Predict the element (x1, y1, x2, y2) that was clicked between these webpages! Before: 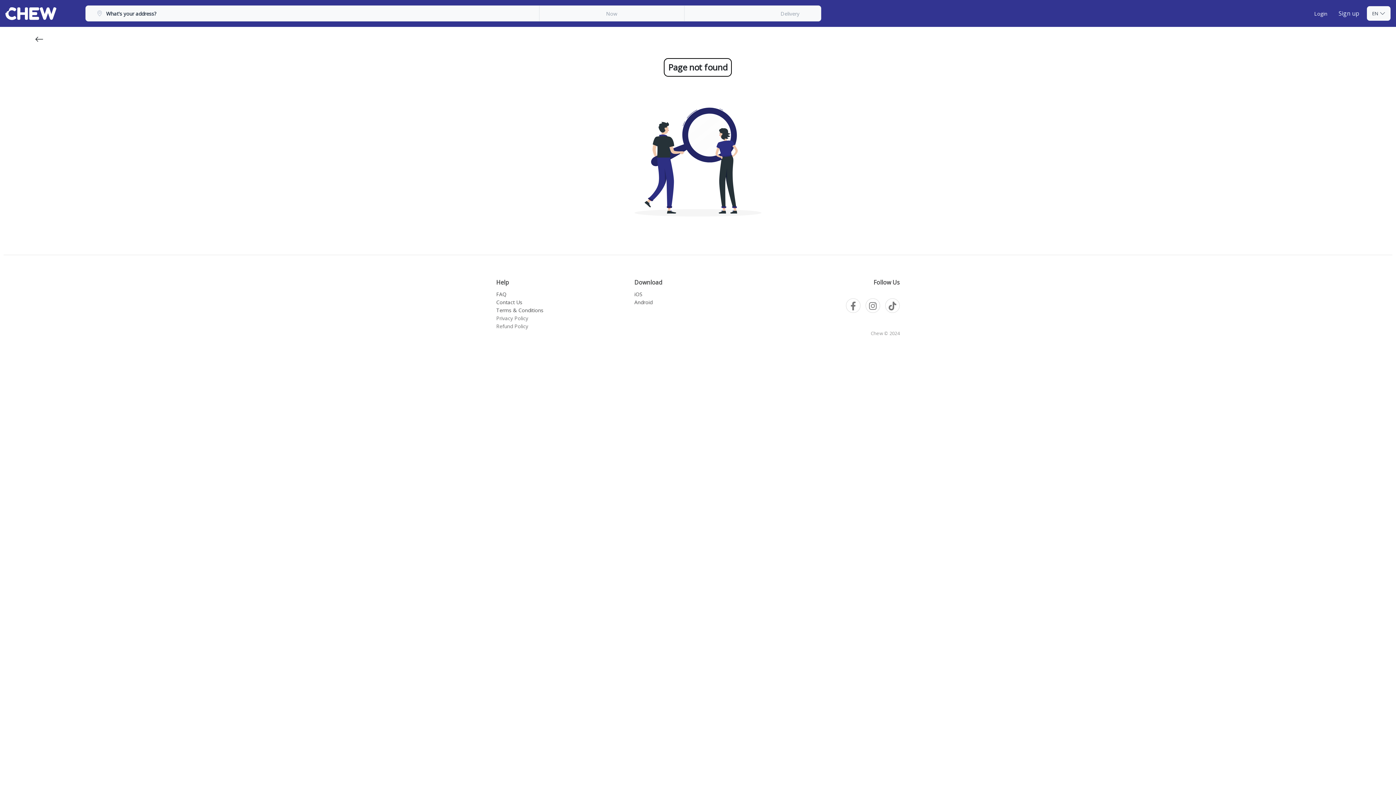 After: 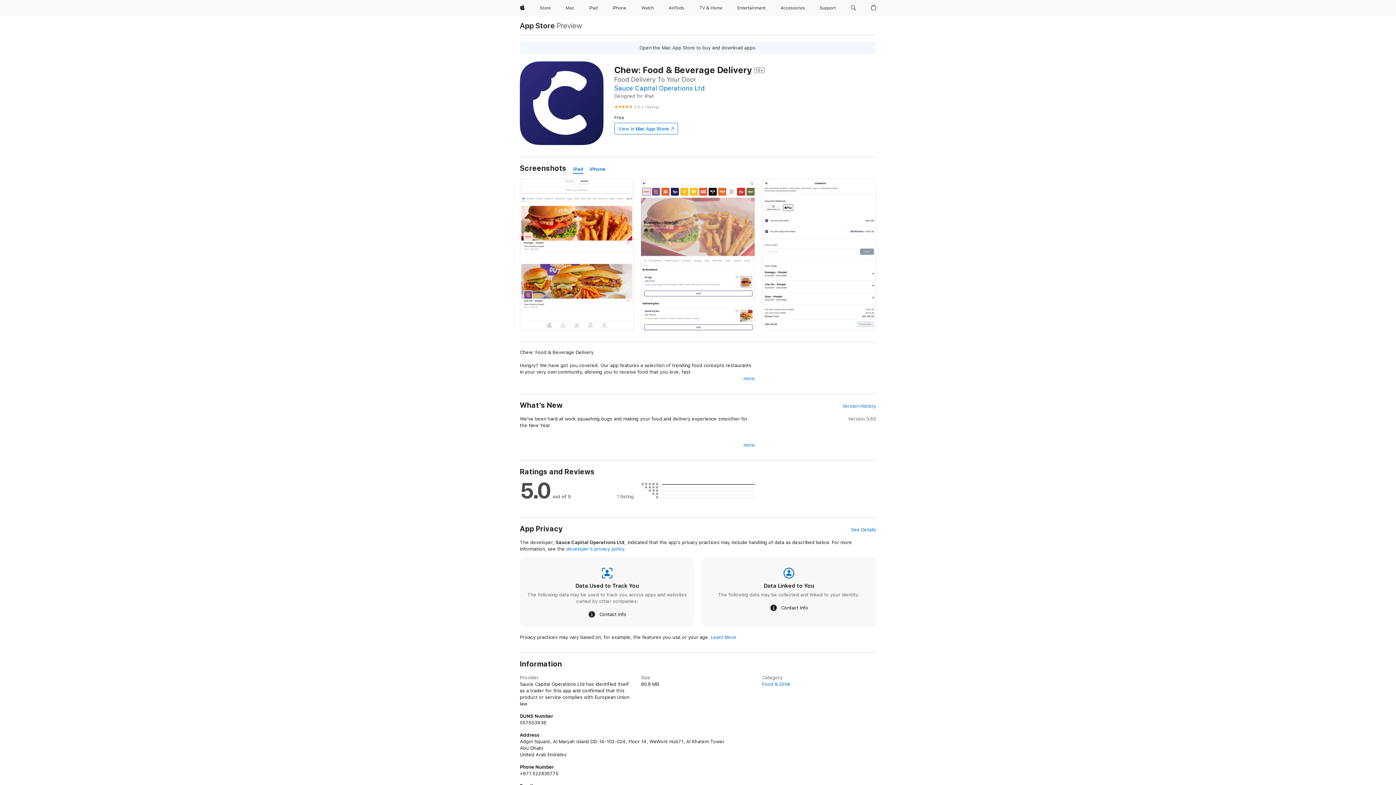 Action: bbox: (3, 114, 1392, 122) label: iOS